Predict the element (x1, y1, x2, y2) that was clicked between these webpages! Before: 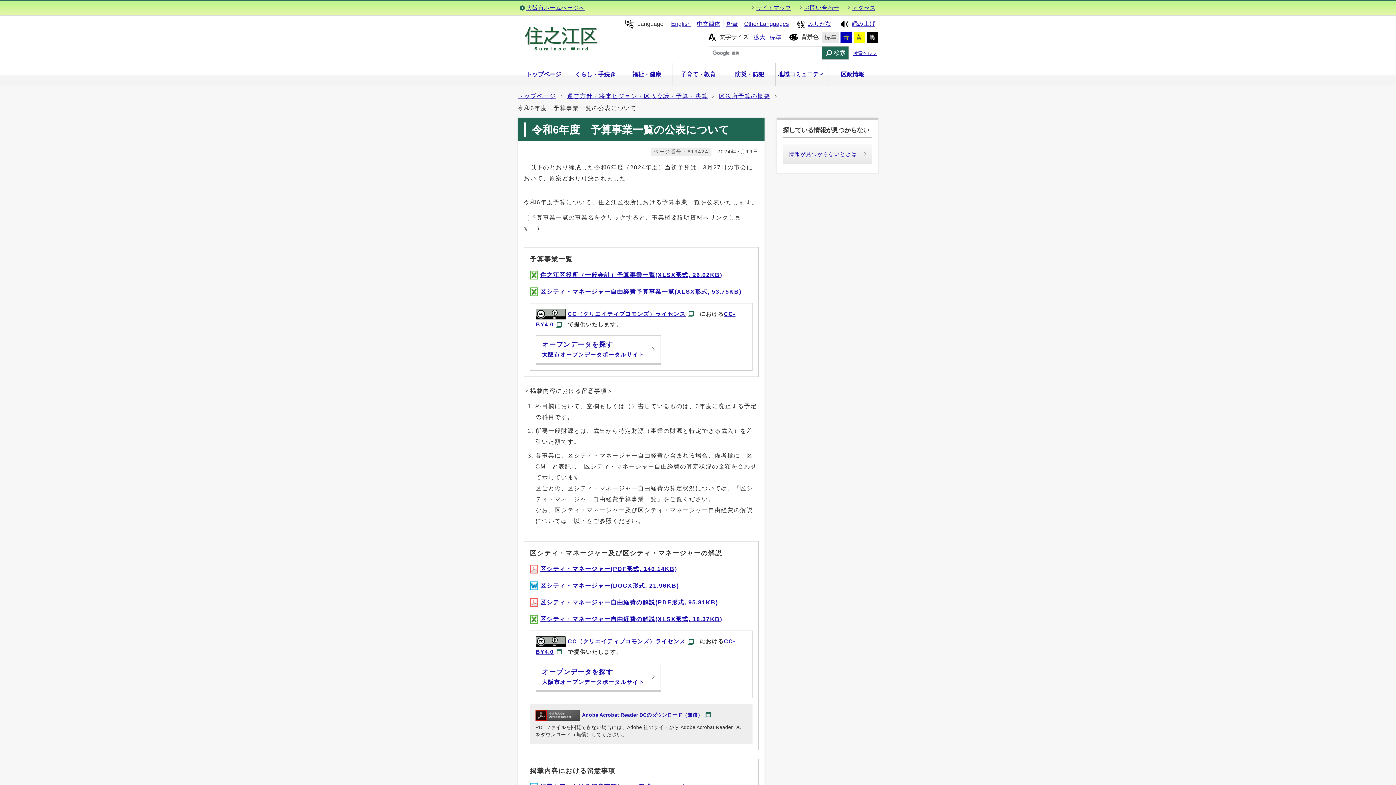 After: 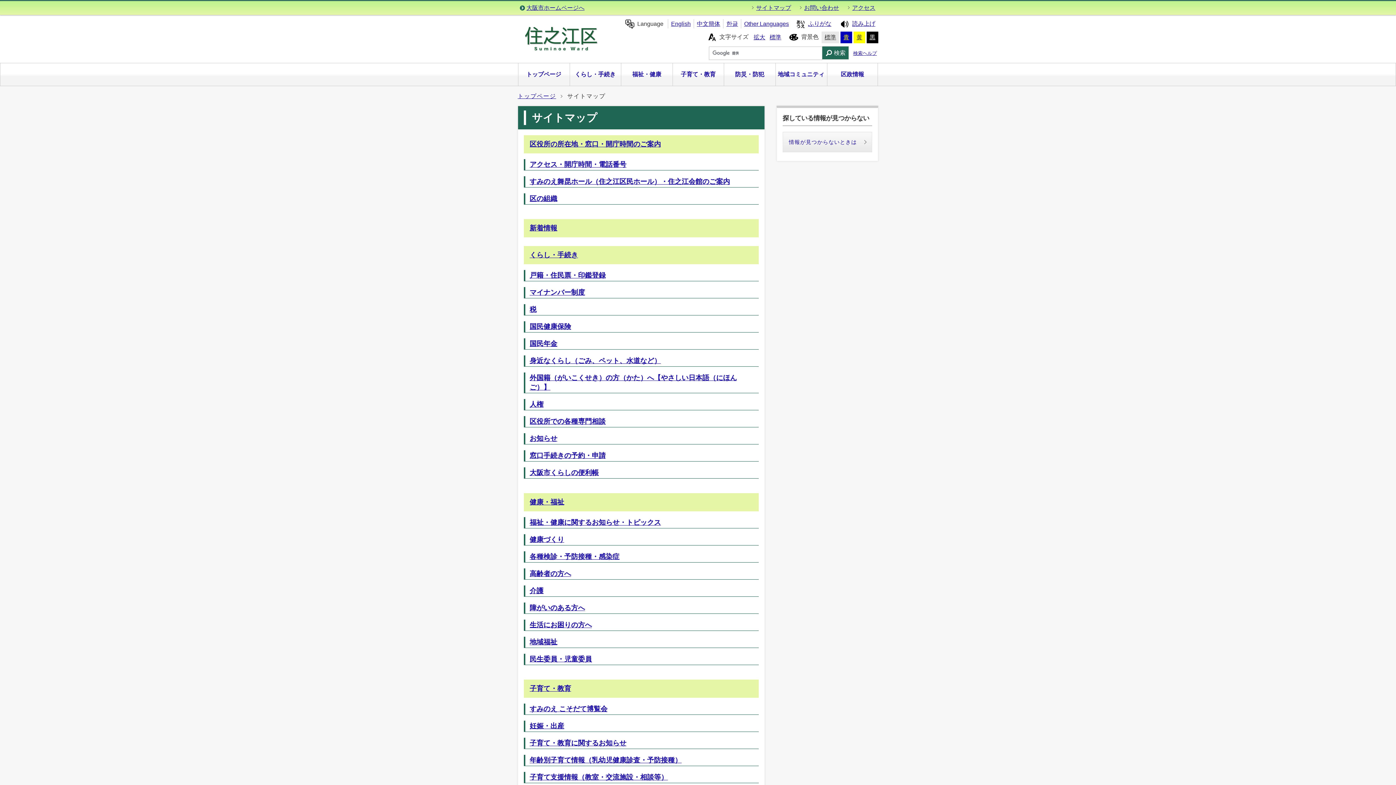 Action: bbox: (756, 2, 791, 13) label: サイトマップ